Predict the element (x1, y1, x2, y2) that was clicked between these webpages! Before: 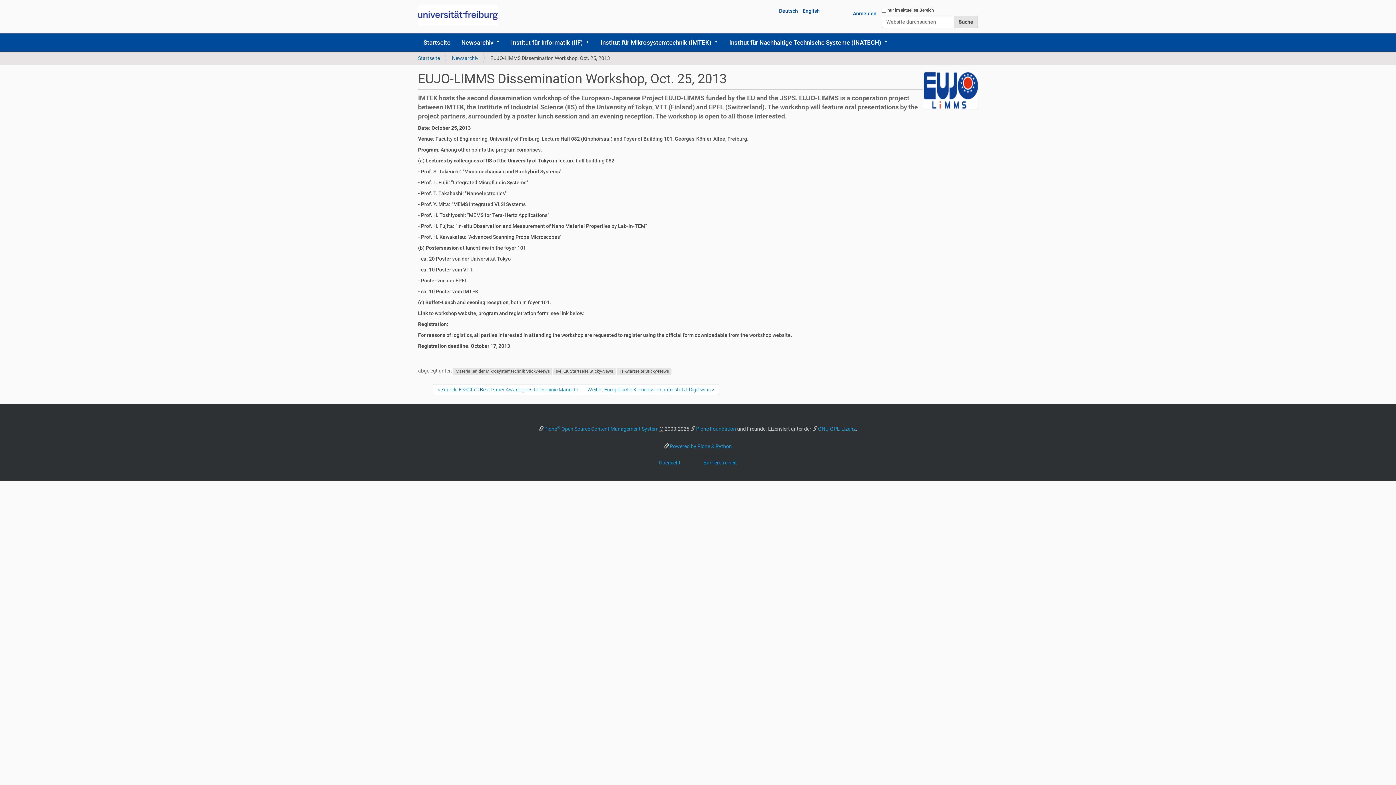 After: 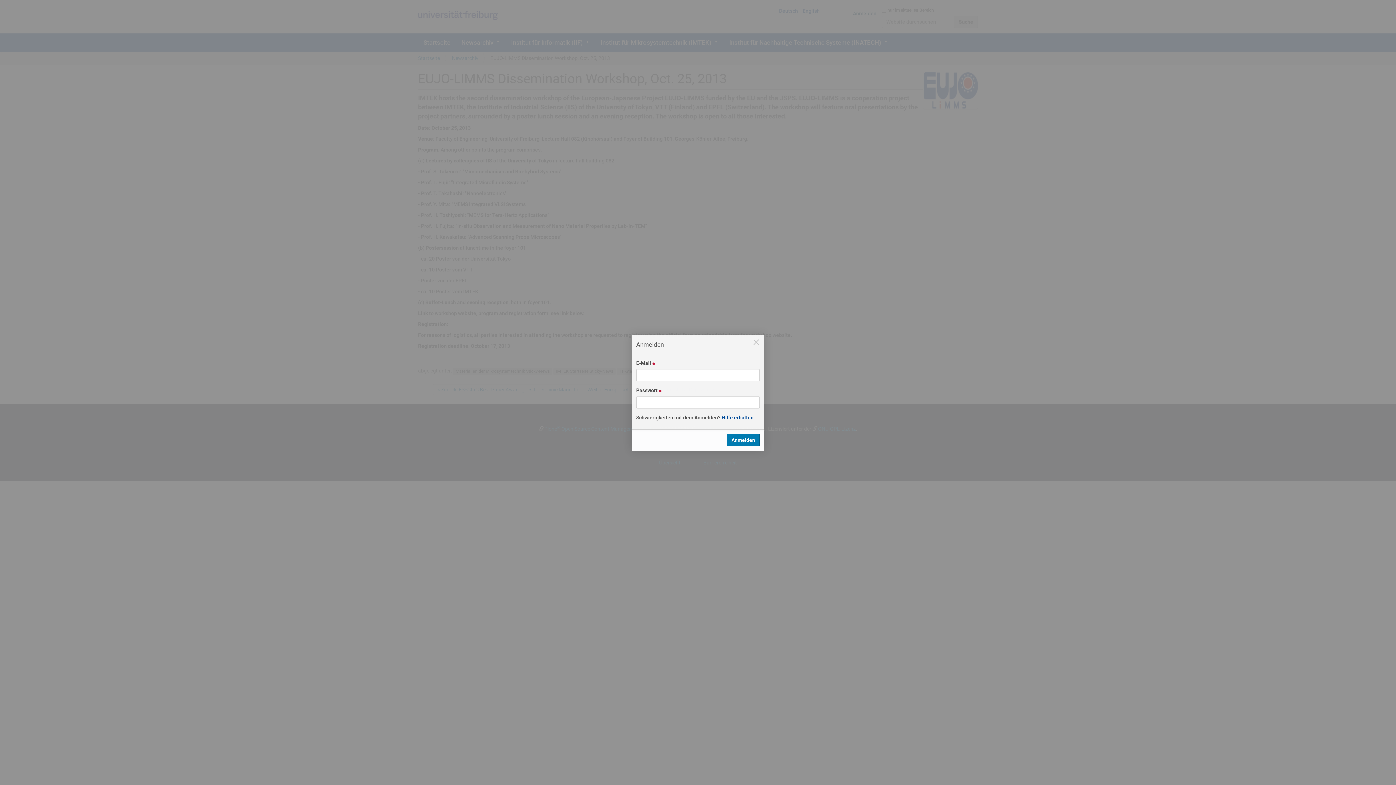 Action: label: Anmelden bbox: (853, 10, 876, 16)